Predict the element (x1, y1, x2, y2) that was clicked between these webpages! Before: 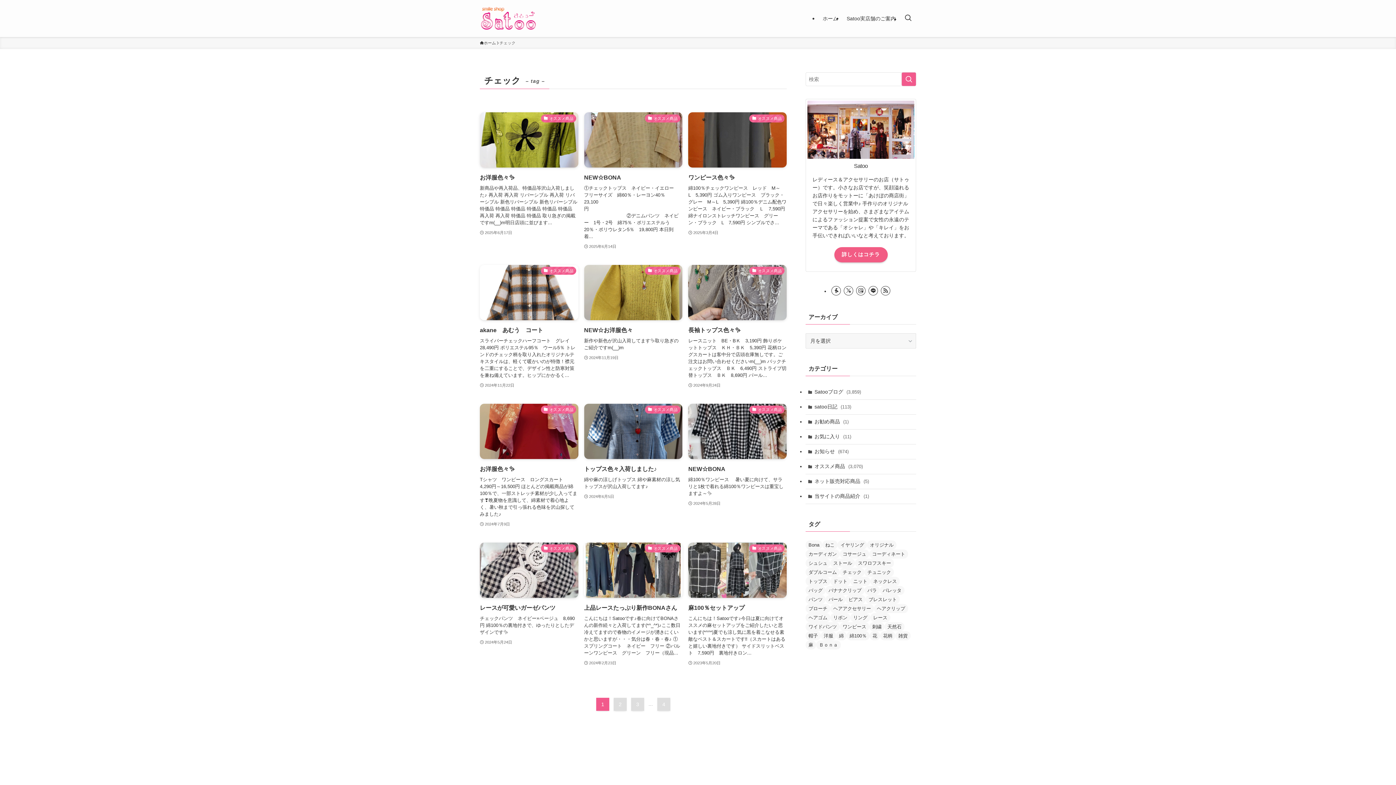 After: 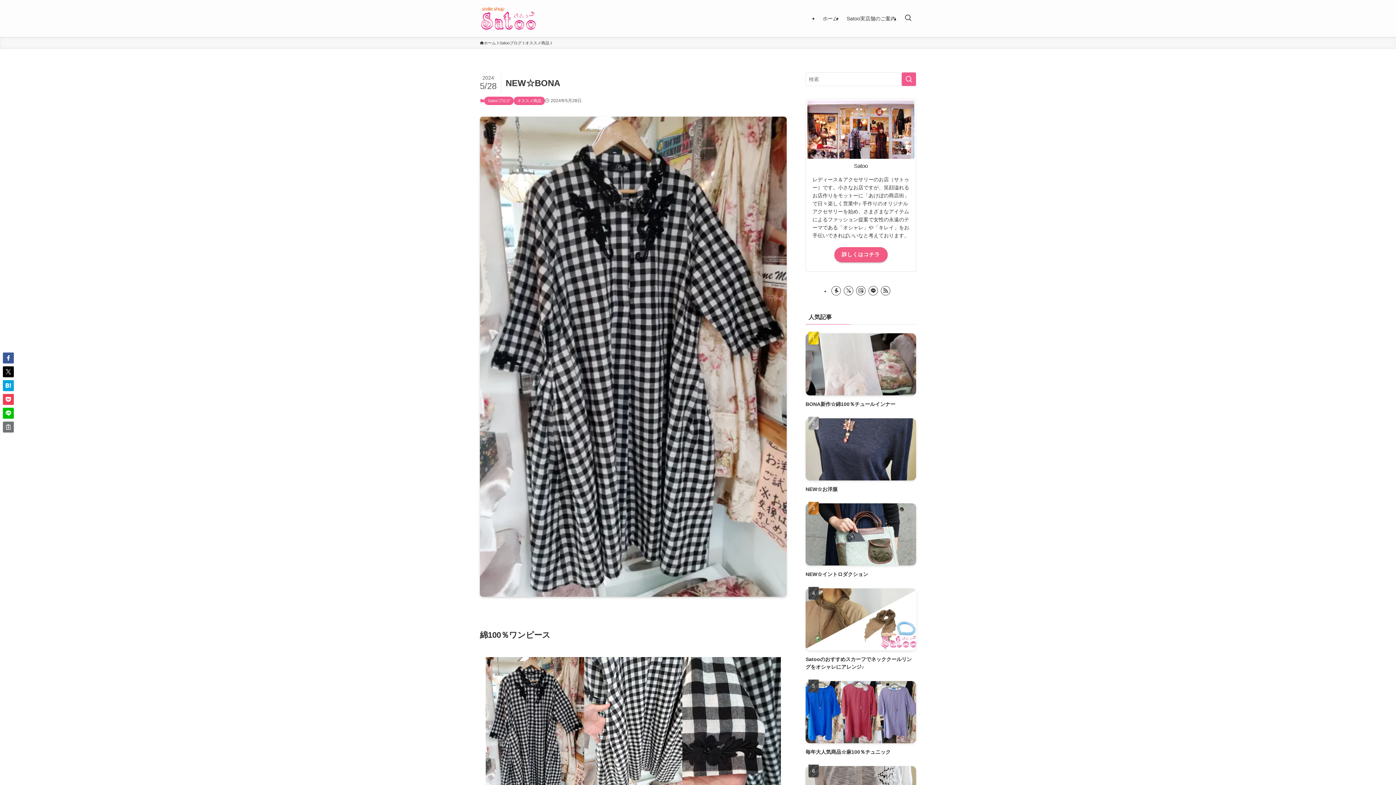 Action: label: オススメ商品
NEW☆BONA
綿100％ワンピース　 暑い夏に向けて、サラリと1枚で着れる綿100％ワンピースは重宝しますよ～✨
2024年5月28日 bbox: (688, 403, 786, 528)